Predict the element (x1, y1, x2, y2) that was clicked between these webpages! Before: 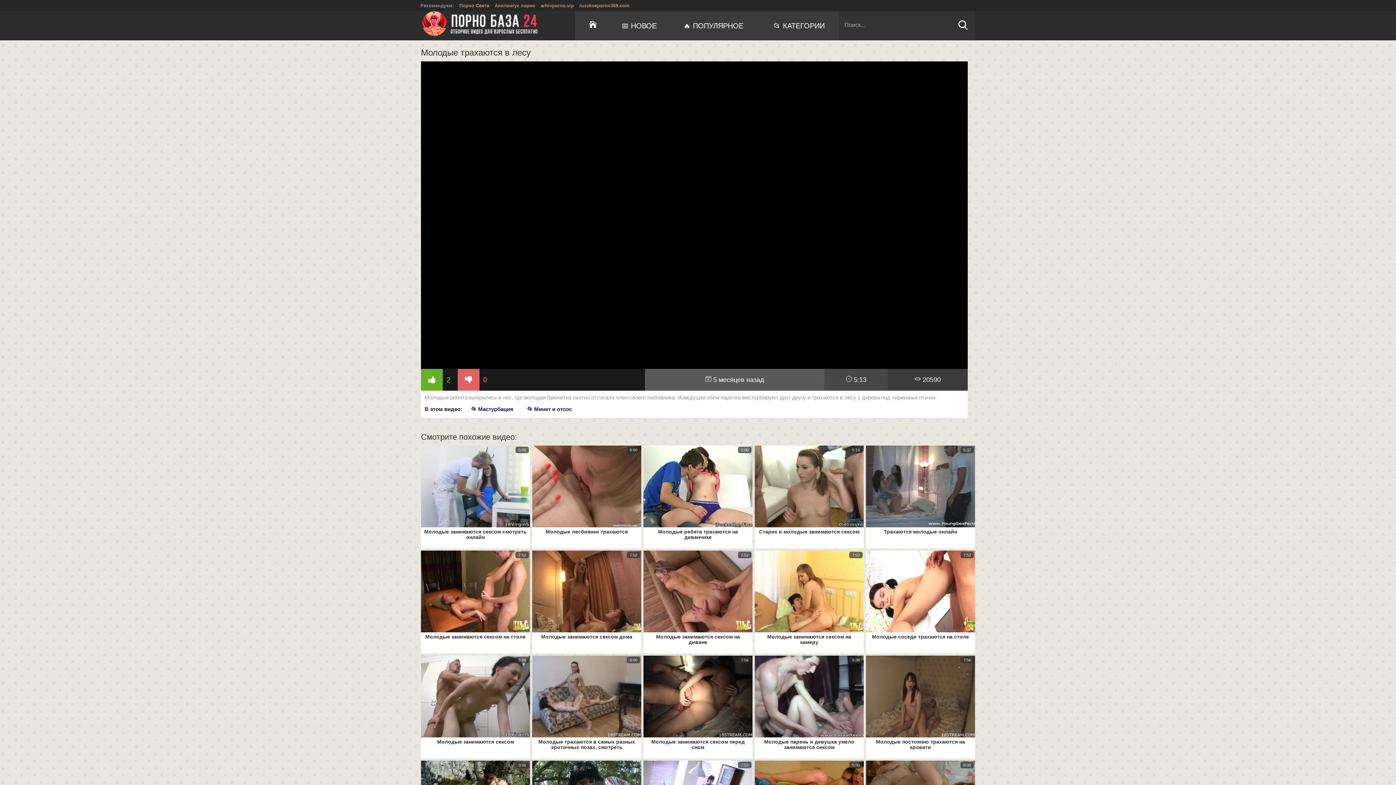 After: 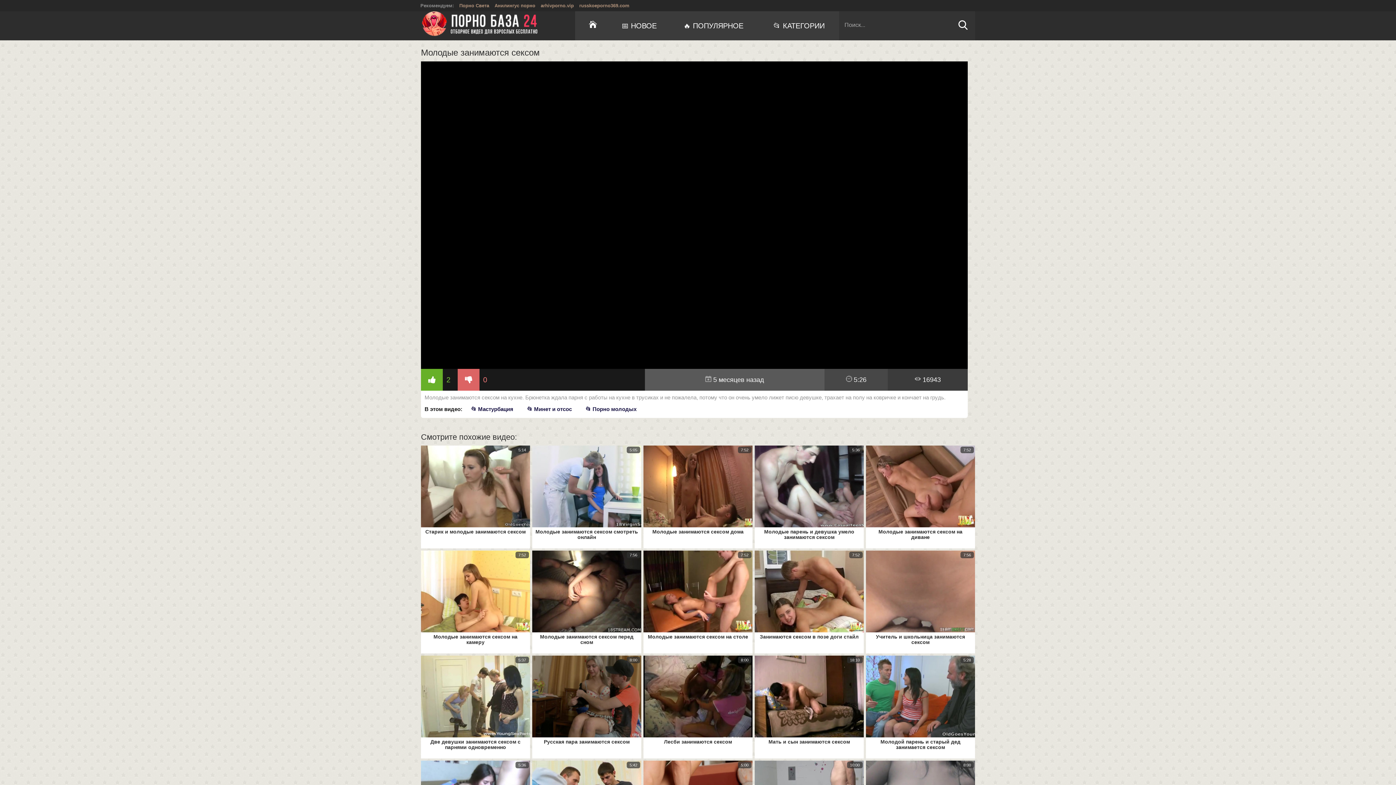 Action: bbox: (421, 656, 530, 756) label: Молодые занимаются сексом